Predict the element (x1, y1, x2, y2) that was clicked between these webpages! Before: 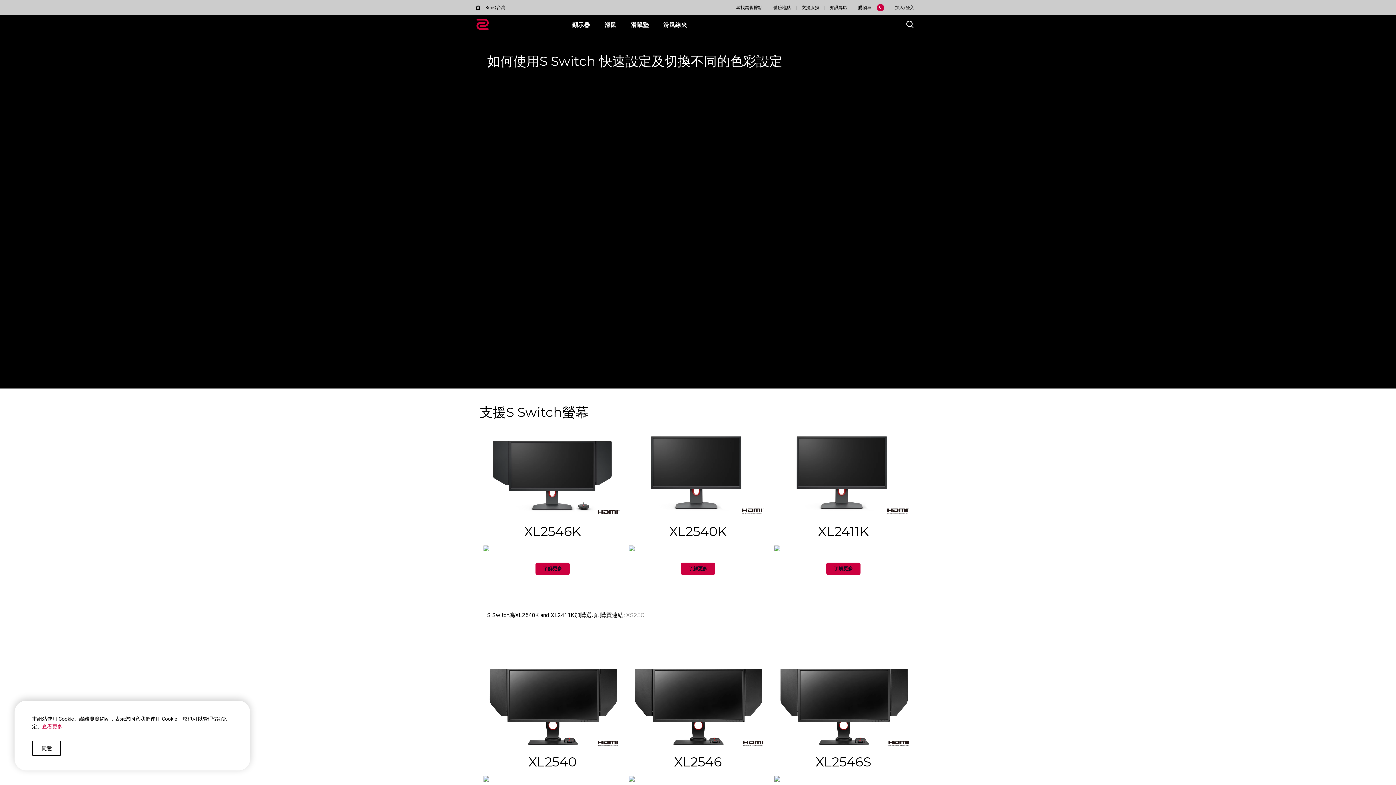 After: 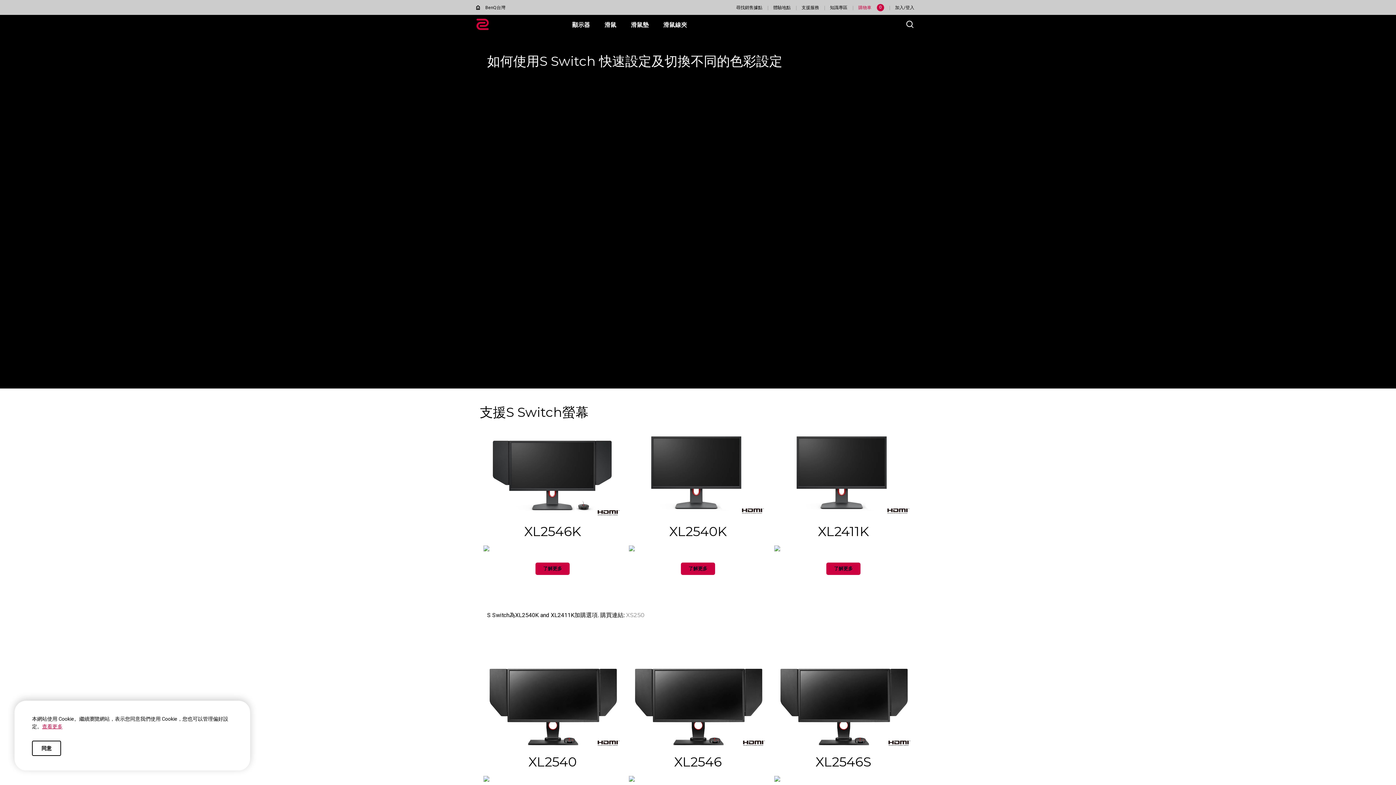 Action: bbox: (853, 0, 877, 15) label: 購物車